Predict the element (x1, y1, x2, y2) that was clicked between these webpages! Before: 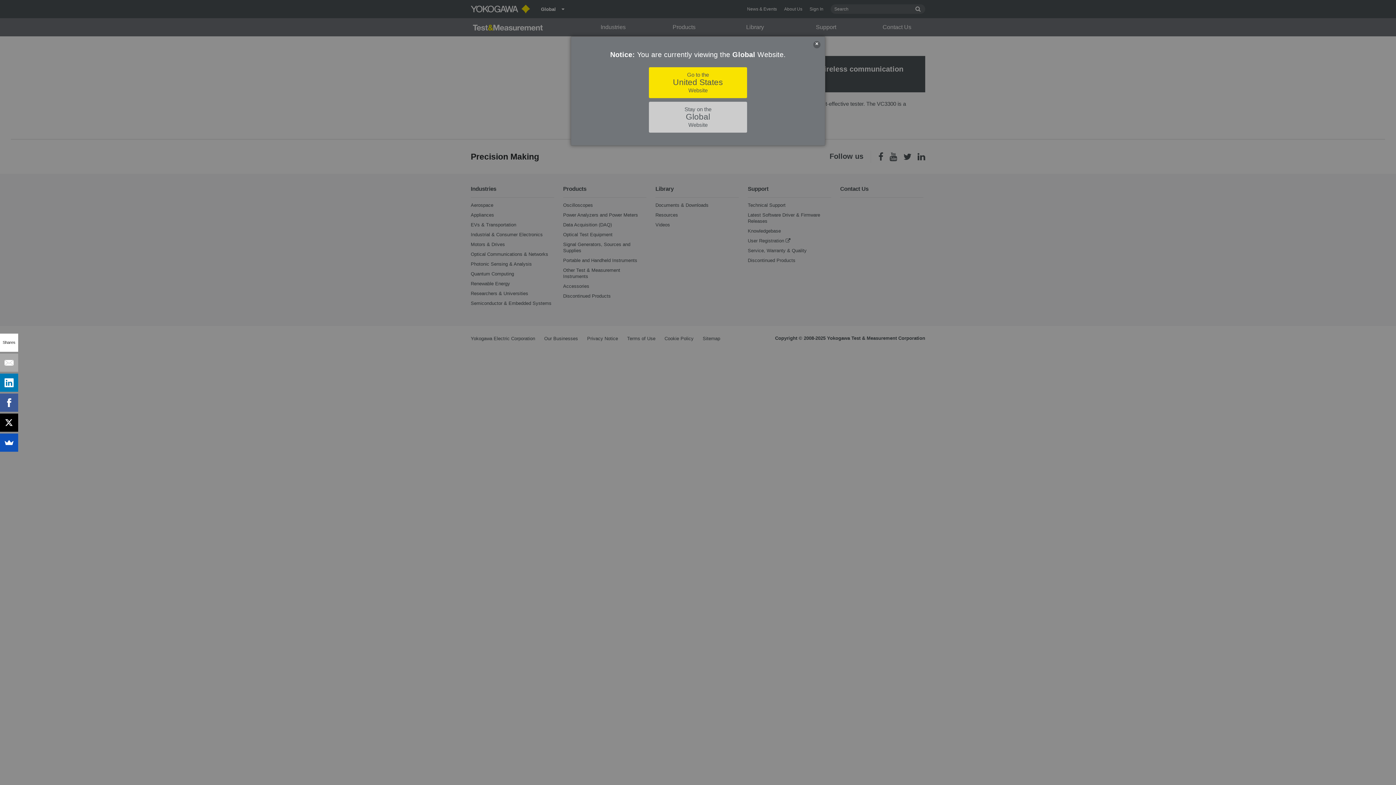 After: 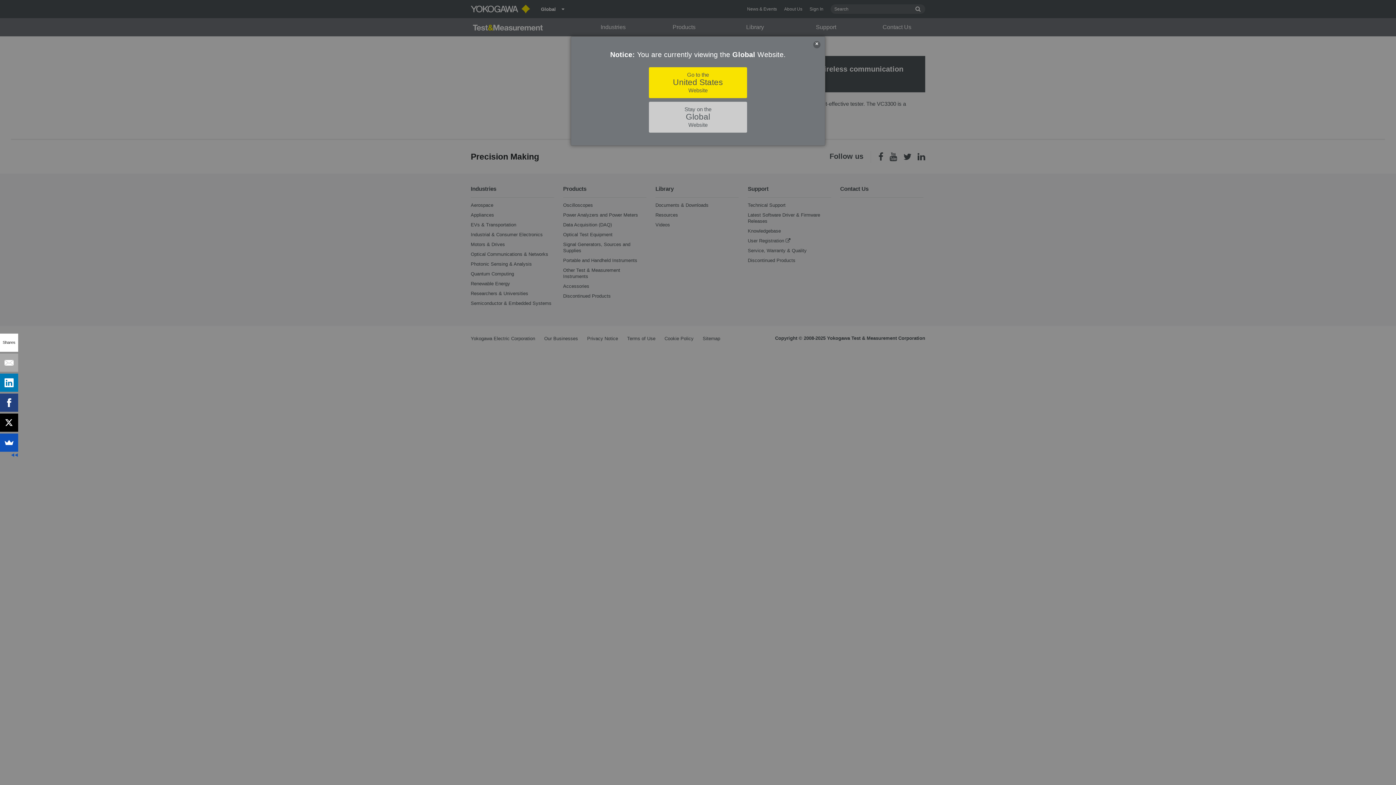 Action: bbox: (0, 393, 18, 411)